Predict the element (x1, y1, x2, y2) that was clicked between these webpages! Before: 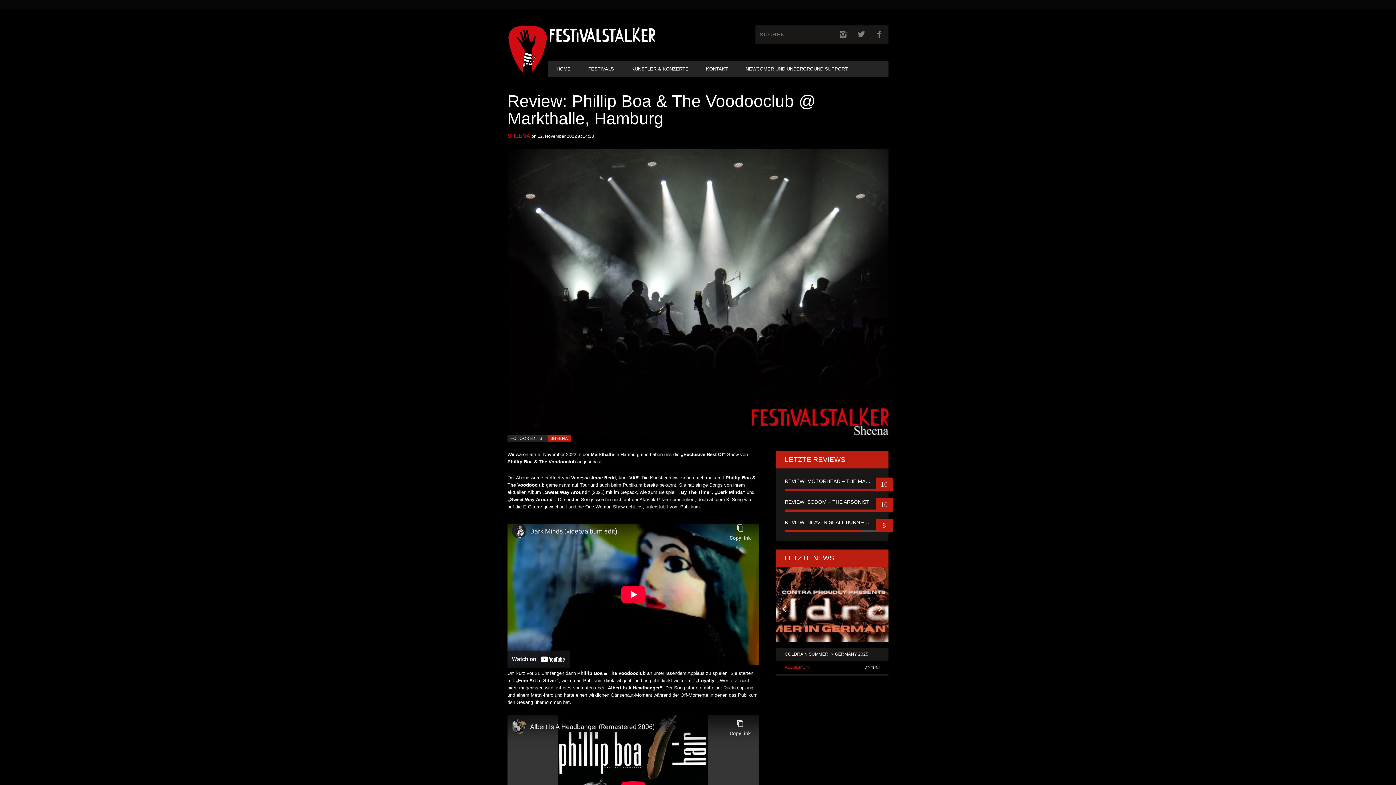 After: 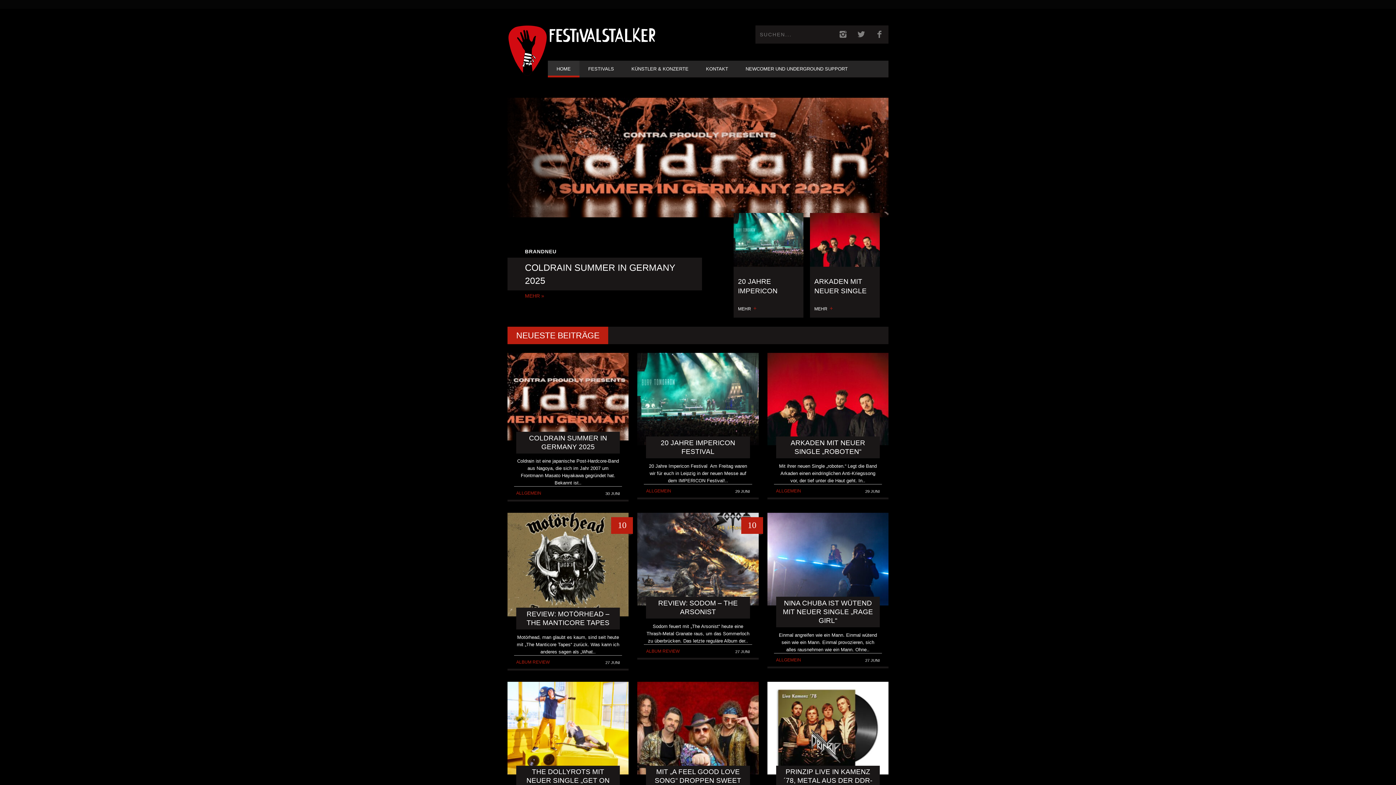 Action: bbox: (548, 62, 579, 75) label: HOME